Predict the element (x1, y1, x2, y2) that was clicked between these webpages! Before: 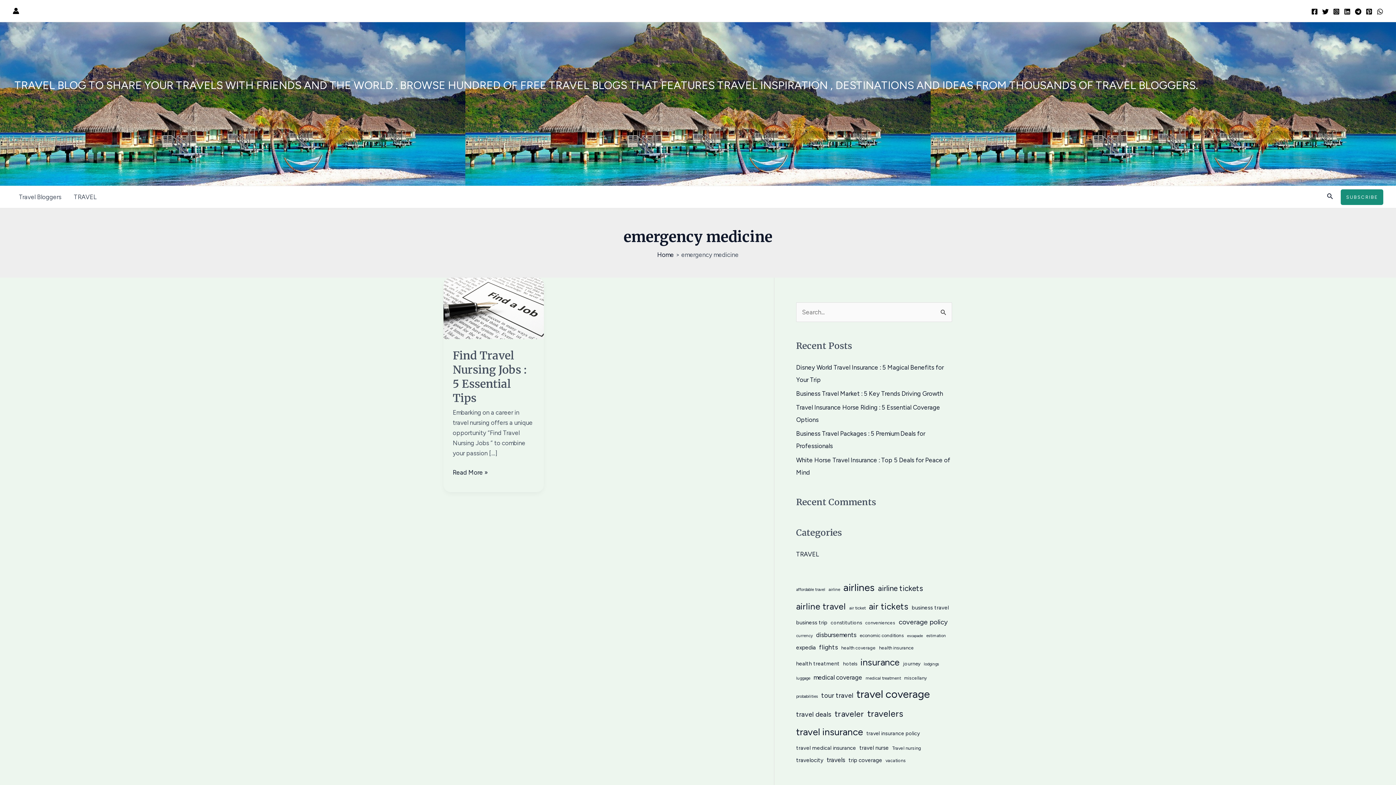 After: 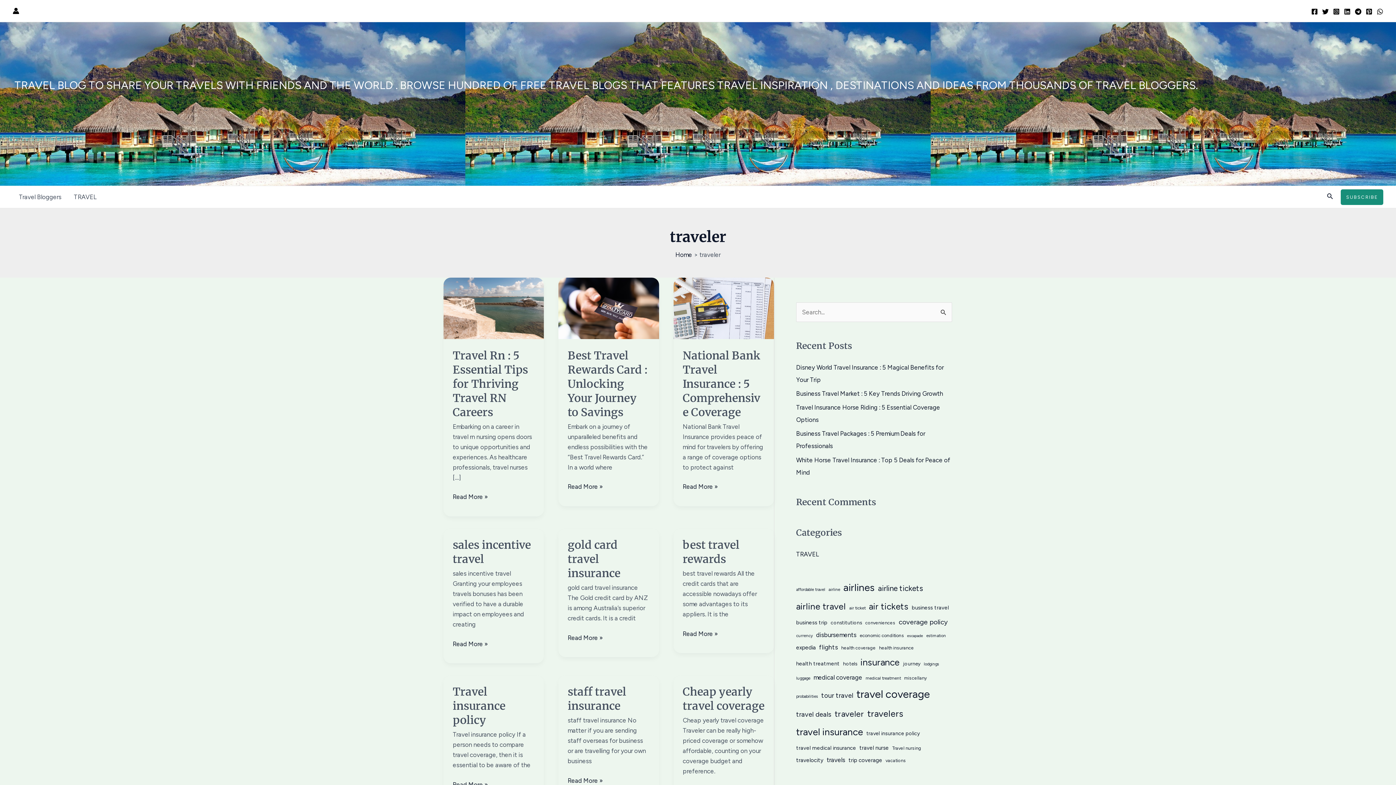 Action: bbox: (834, 706, 864, 722) label: traveler (46 items)